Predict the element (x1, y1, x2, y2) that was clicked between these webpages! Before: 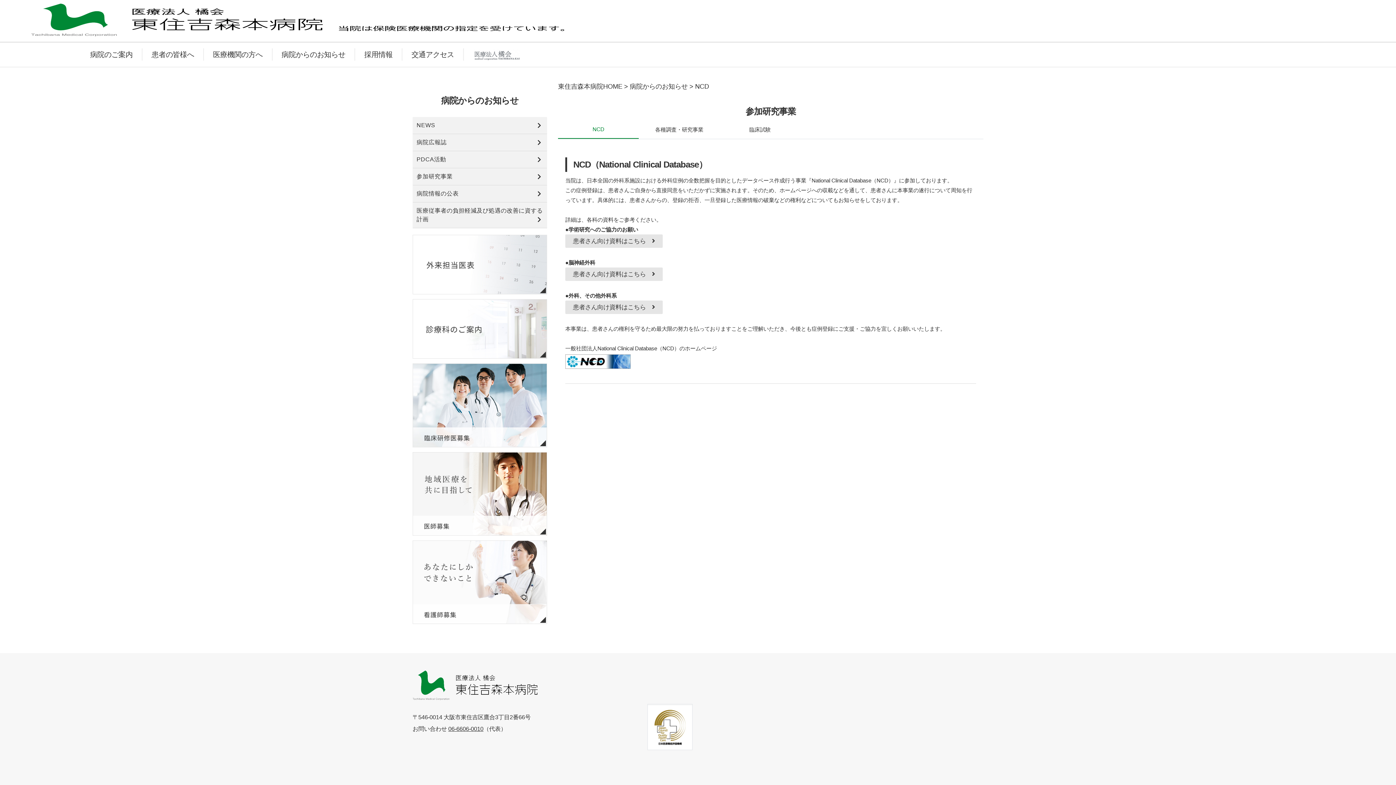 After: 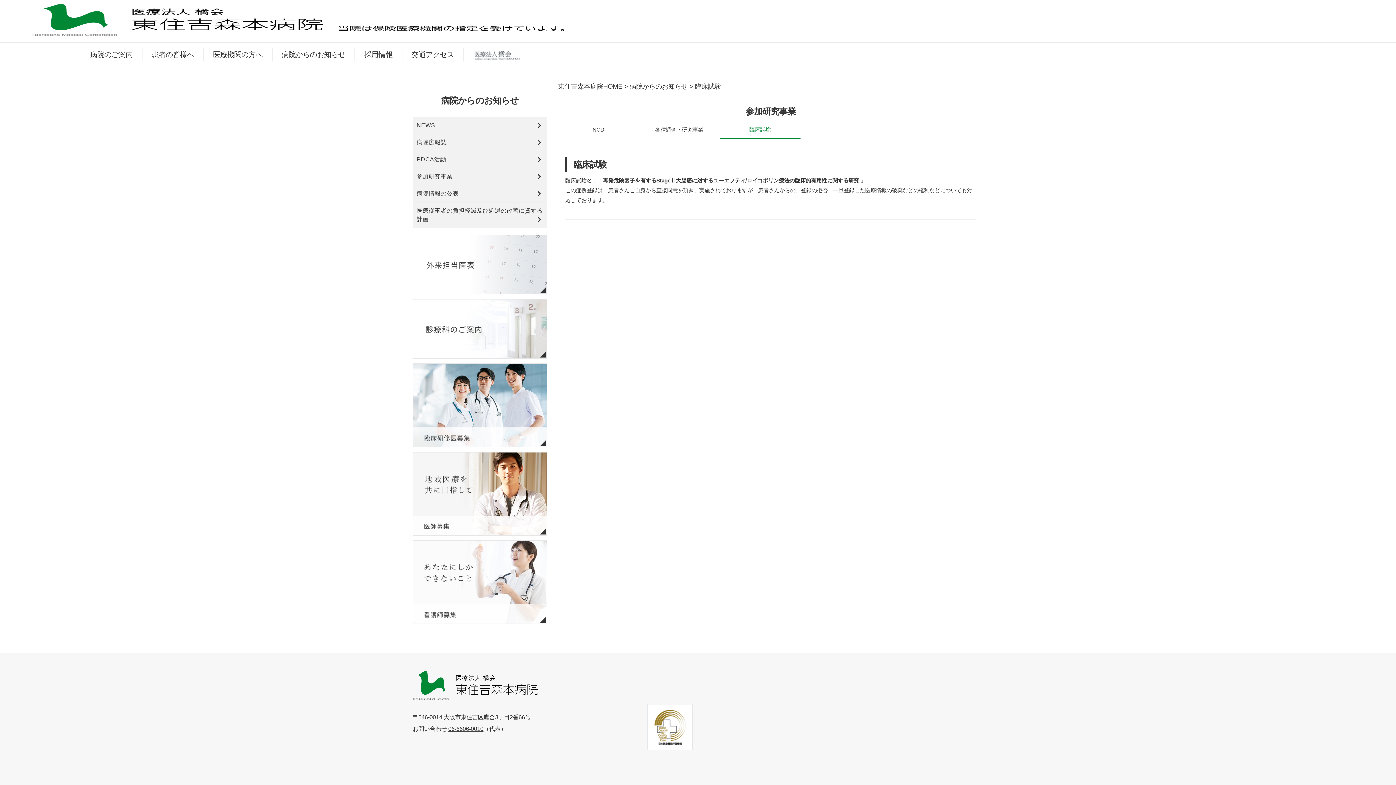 Action: bbox: (719, 120, 800, 138) label: 臨床試験